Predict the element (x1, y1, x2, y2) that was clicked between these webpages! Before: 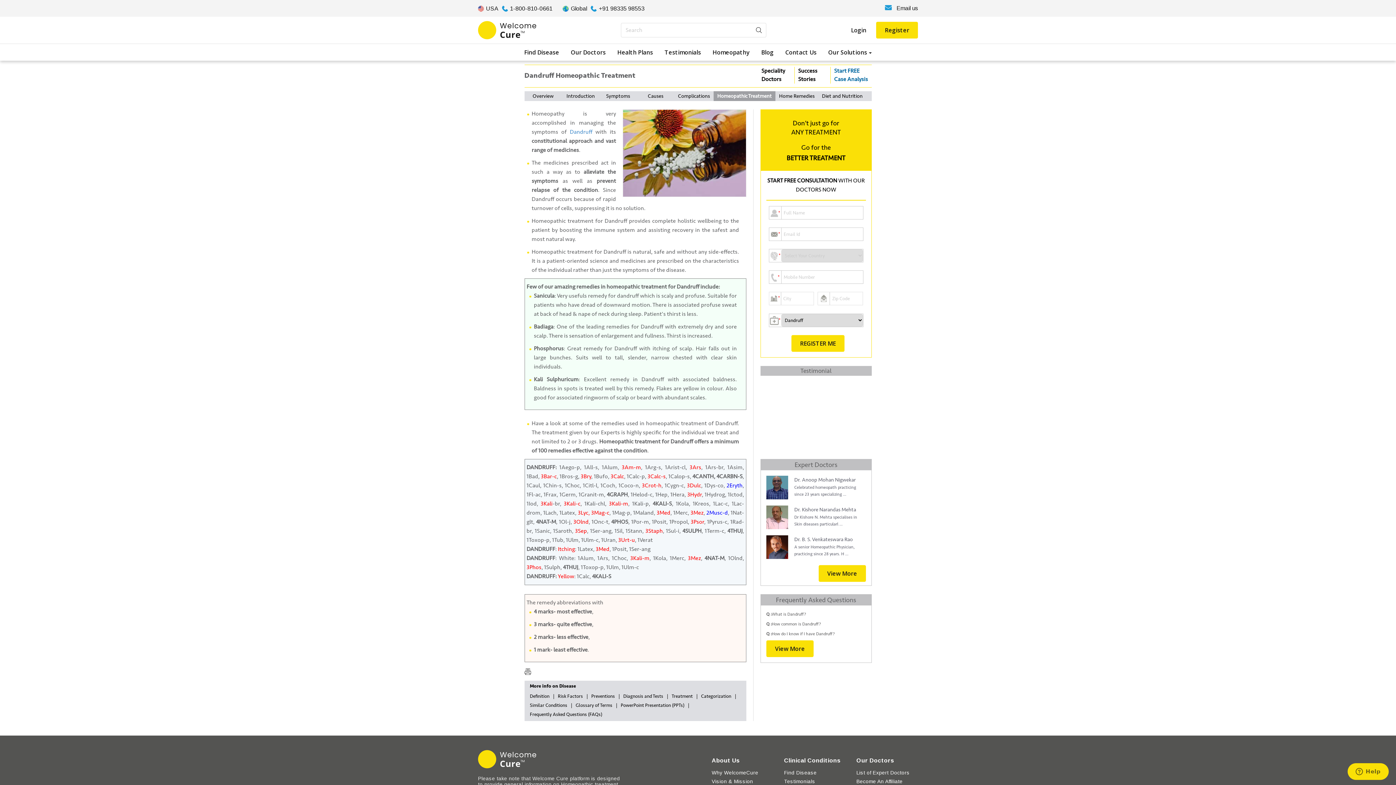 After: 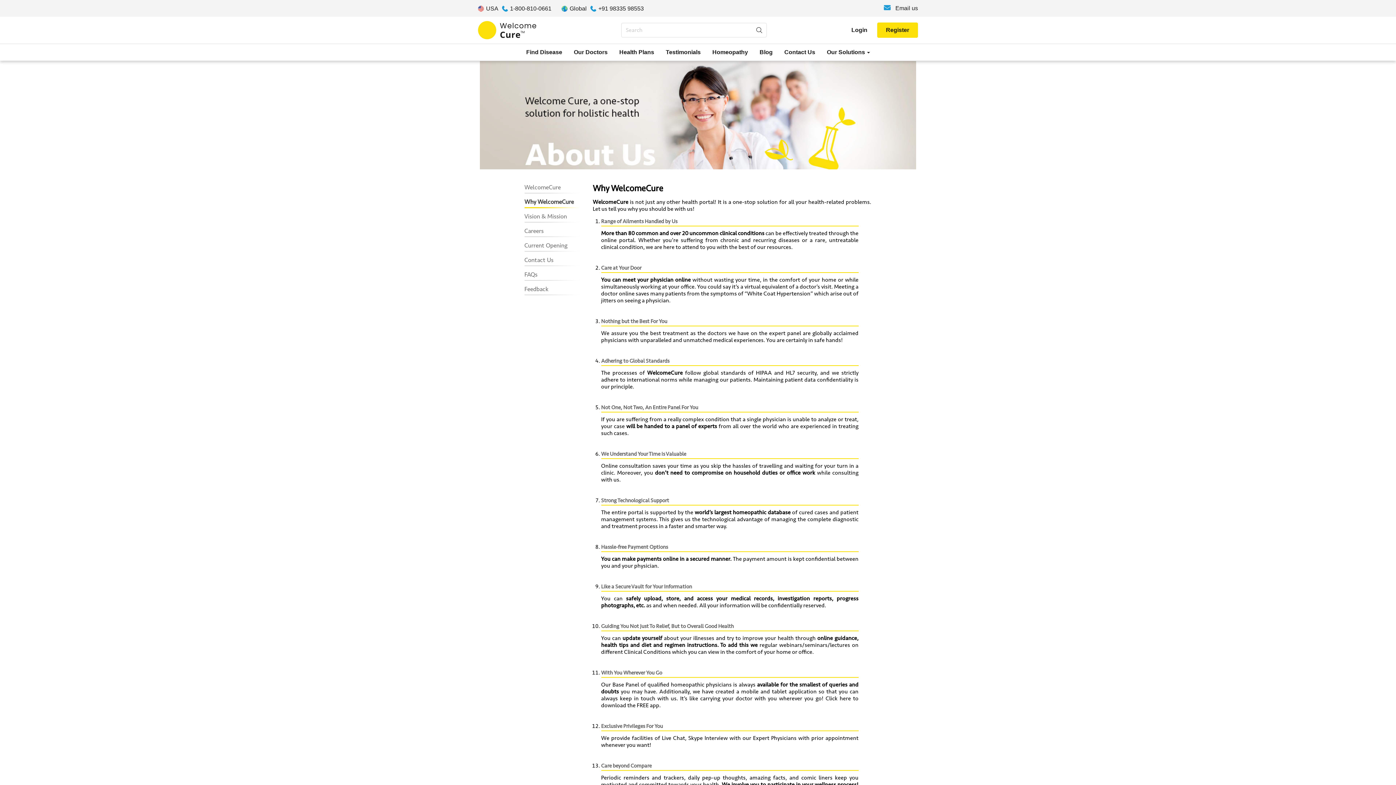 Action: label: Why WelcomeCure bbox: (711, 770, 758, 776)